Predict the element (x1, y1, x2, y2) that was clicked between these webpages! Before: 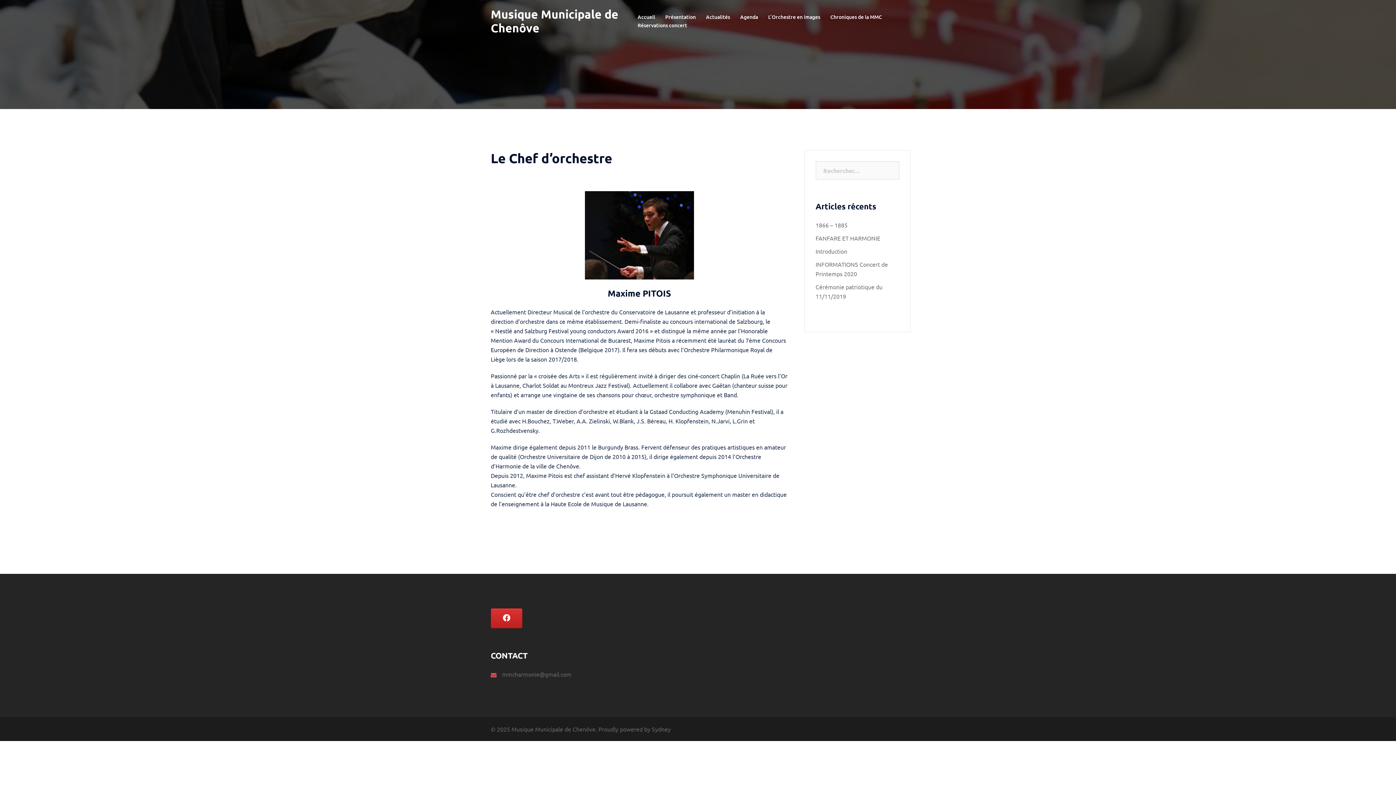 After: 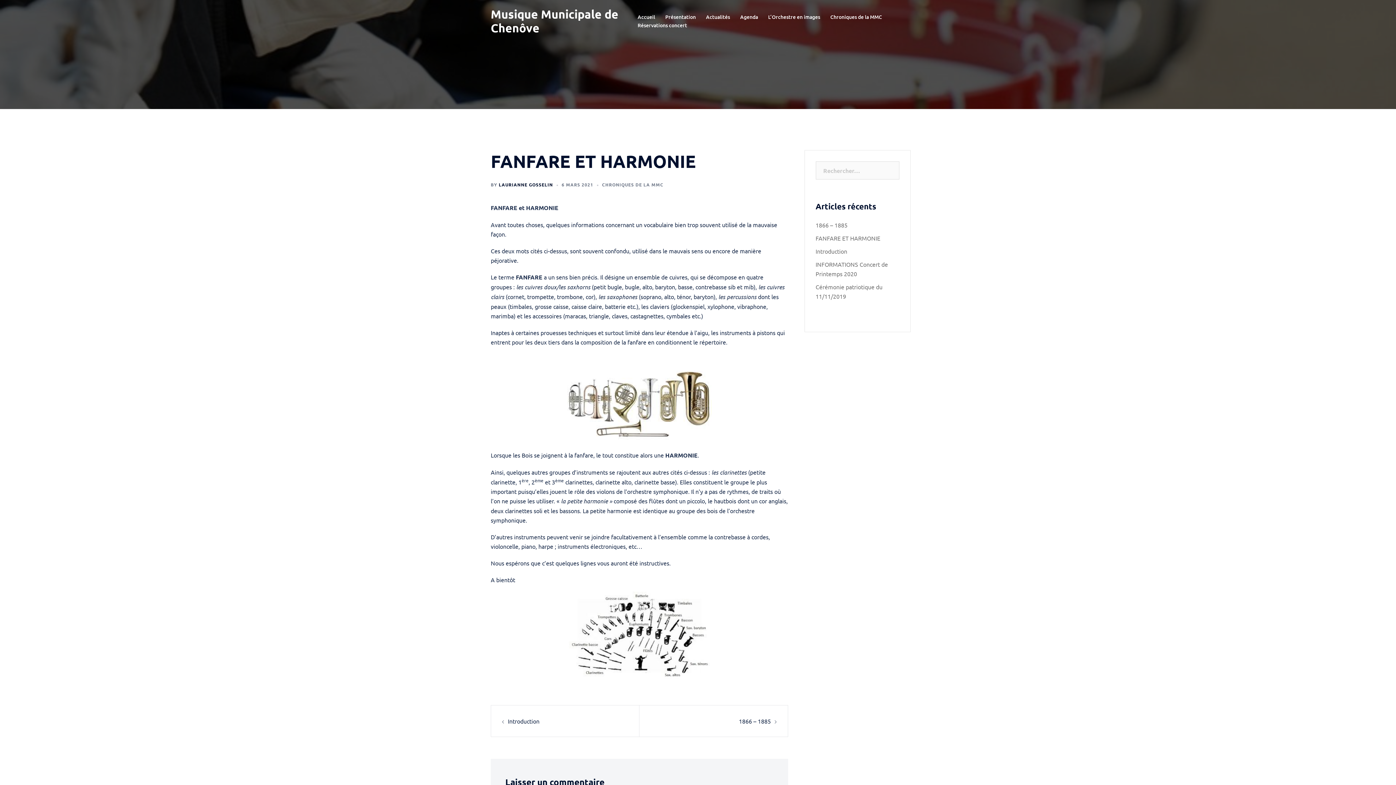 Action: label: FANFARE ET HARMONIE bbox: (815, 234, 880, 241)